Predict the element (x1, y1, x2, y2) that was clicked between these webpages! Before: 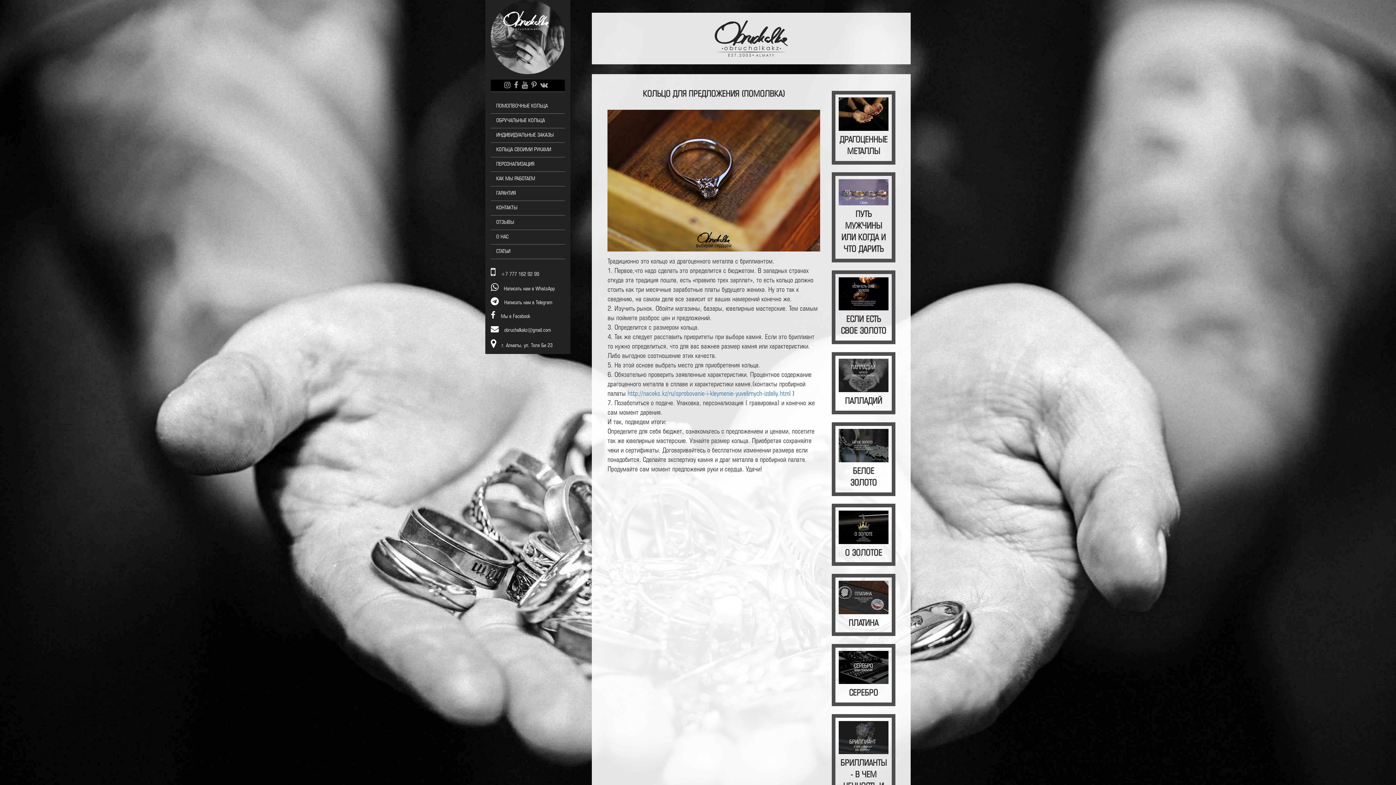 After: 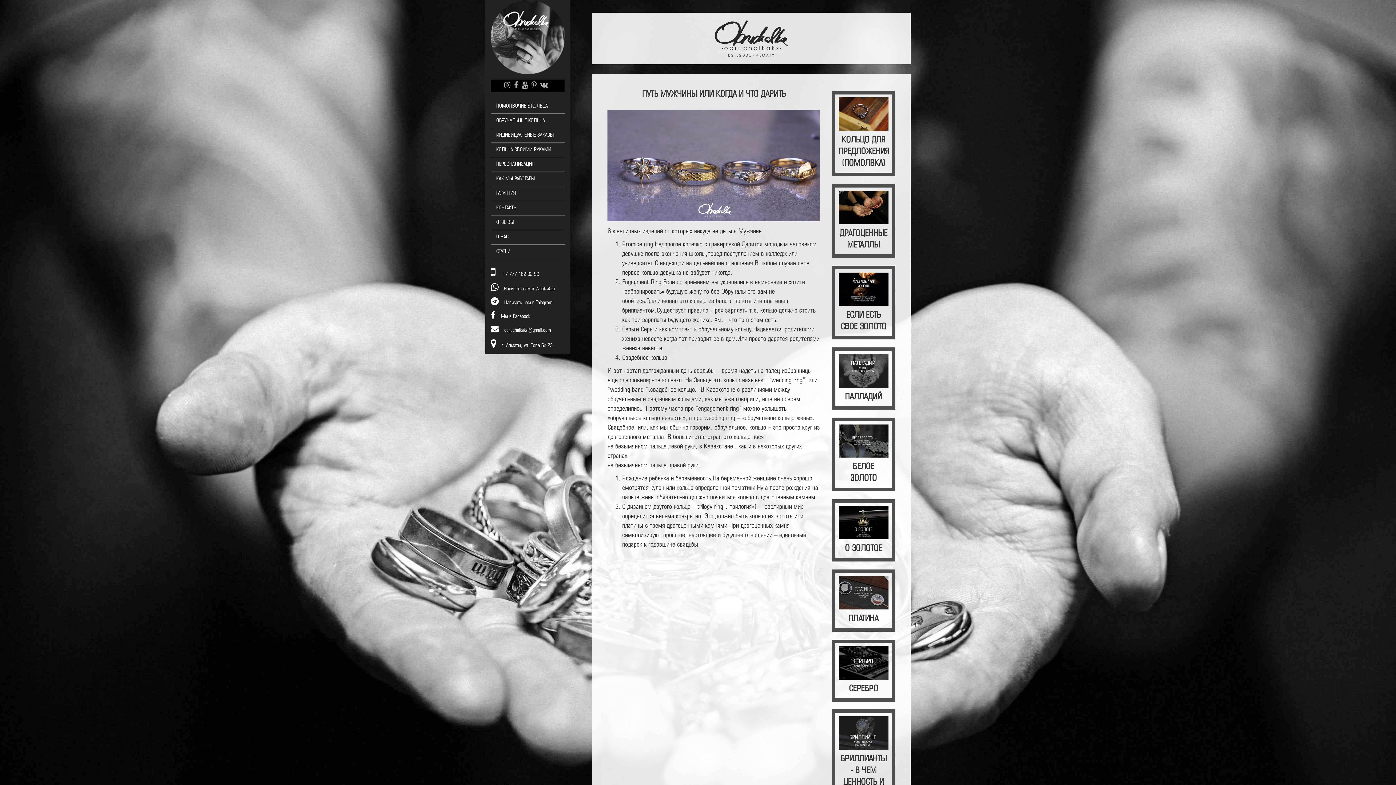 Action: bbox: (831, 172, 895, 262) label: ПУТЬ МУЖЧИНЫ ИЛИ КОГДА И ЧТО ДАРИТЬ